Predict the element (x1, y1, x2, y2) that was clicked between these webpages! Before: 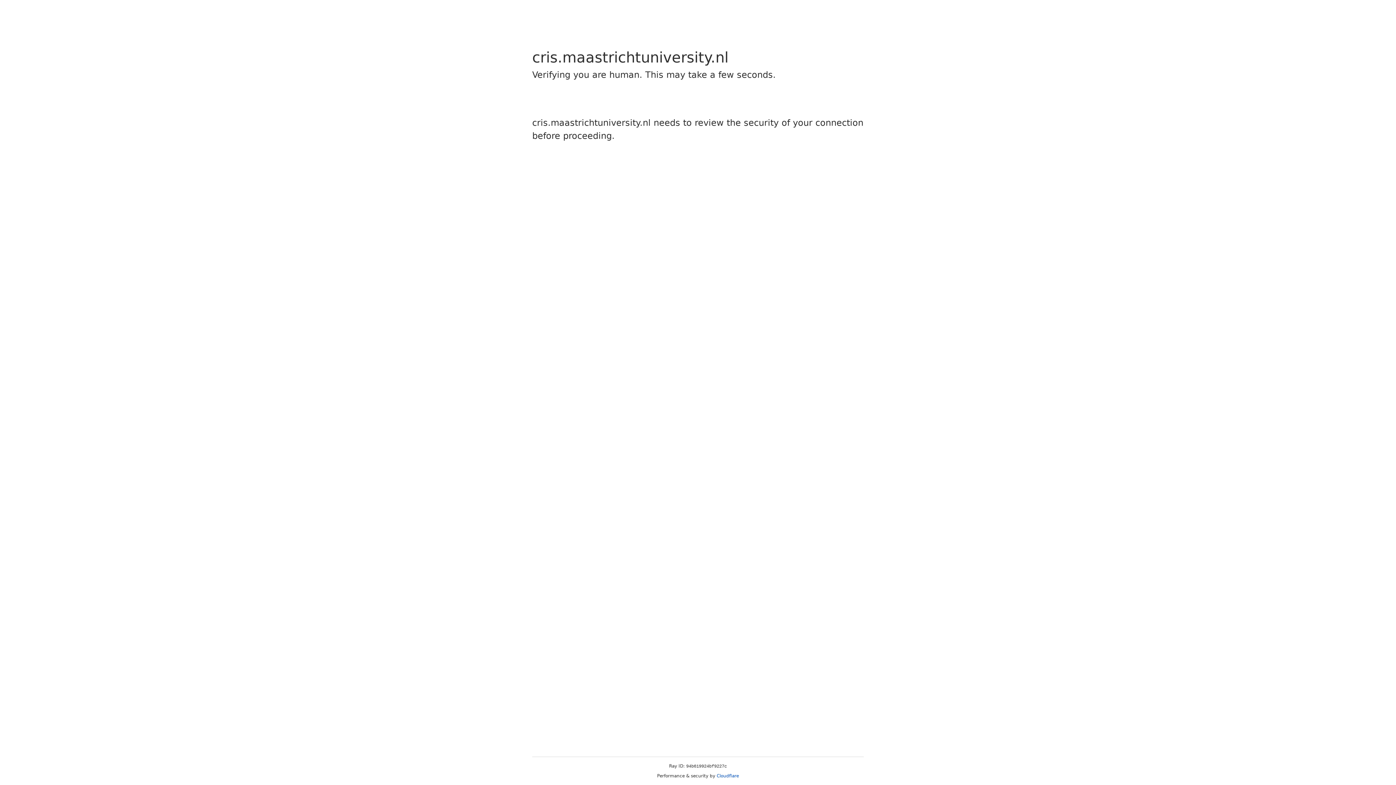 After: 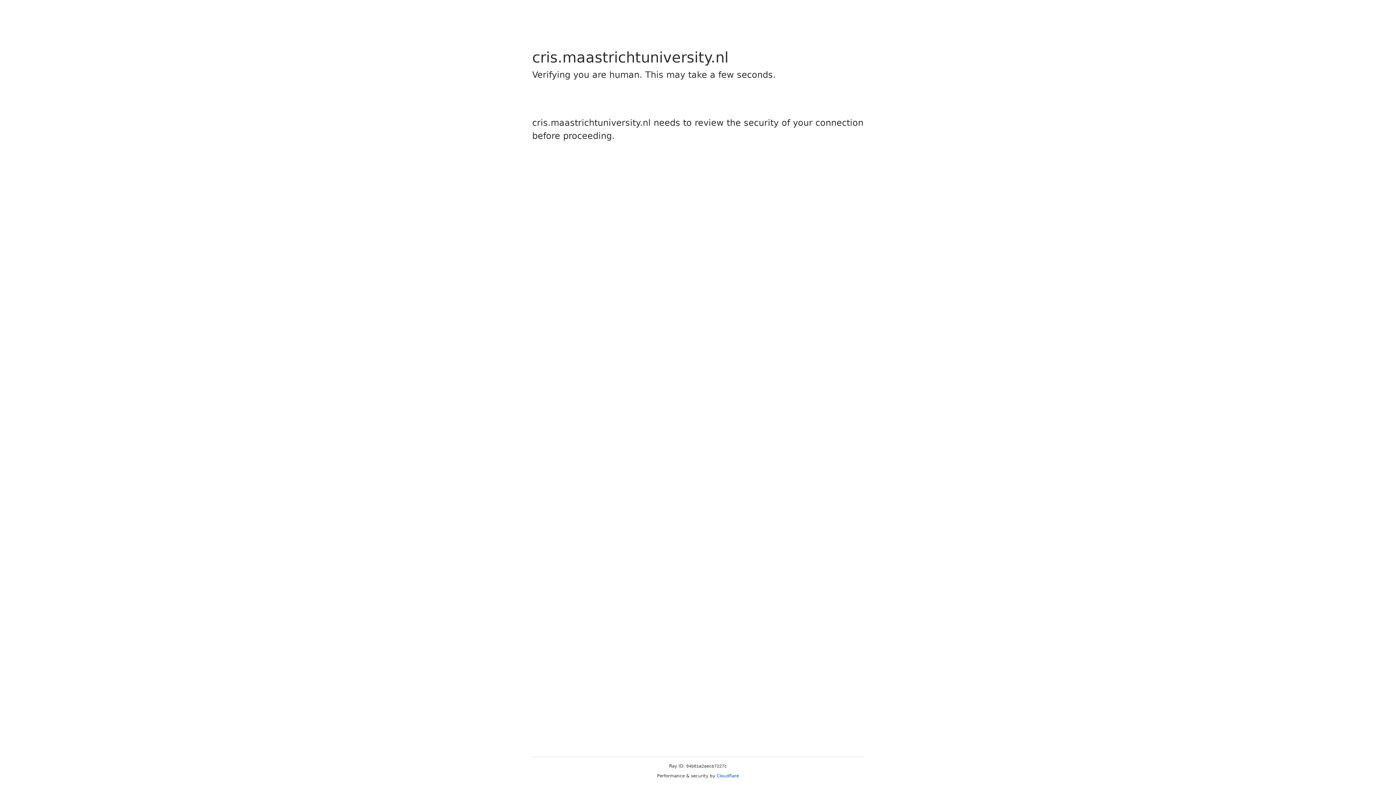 Action: bbox: (716, 773, 739, 778) label: Cloudflare